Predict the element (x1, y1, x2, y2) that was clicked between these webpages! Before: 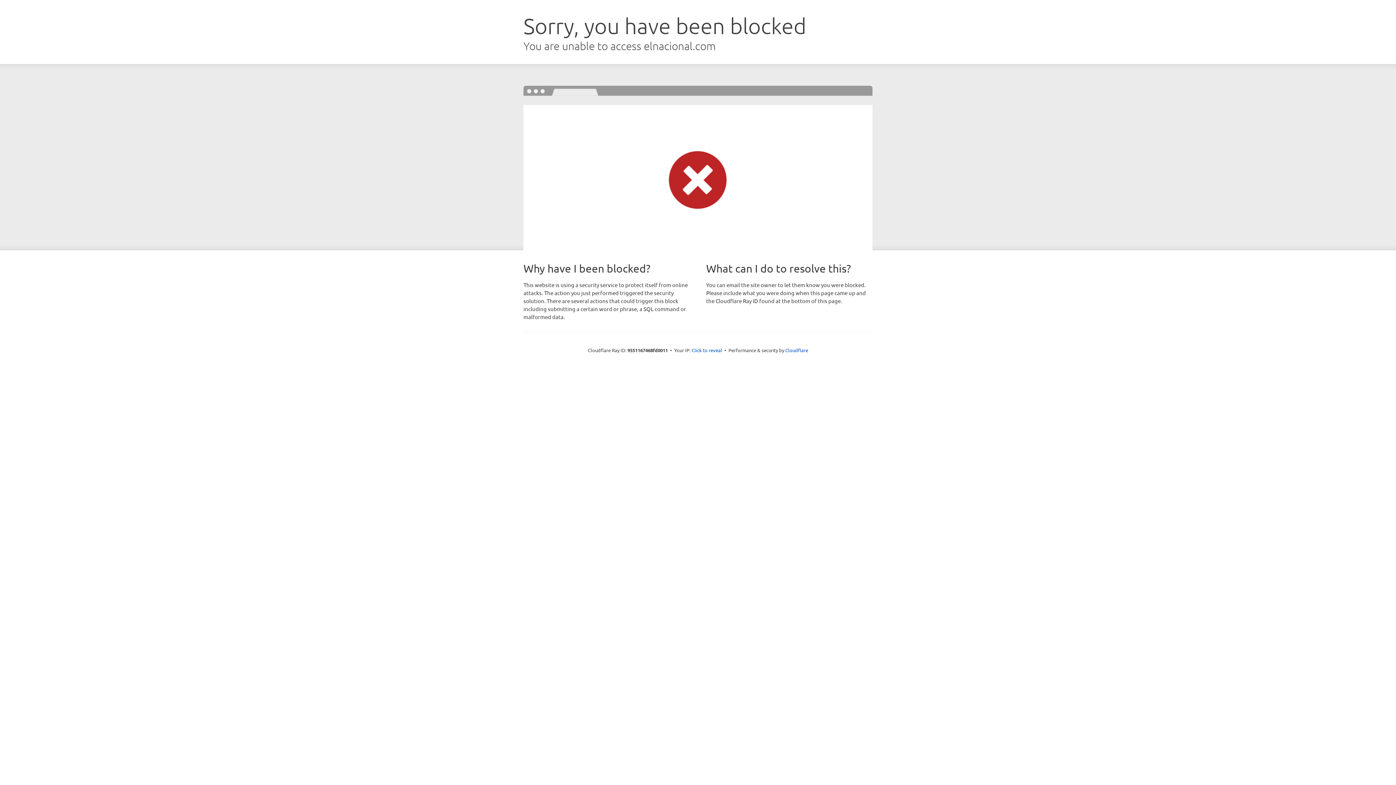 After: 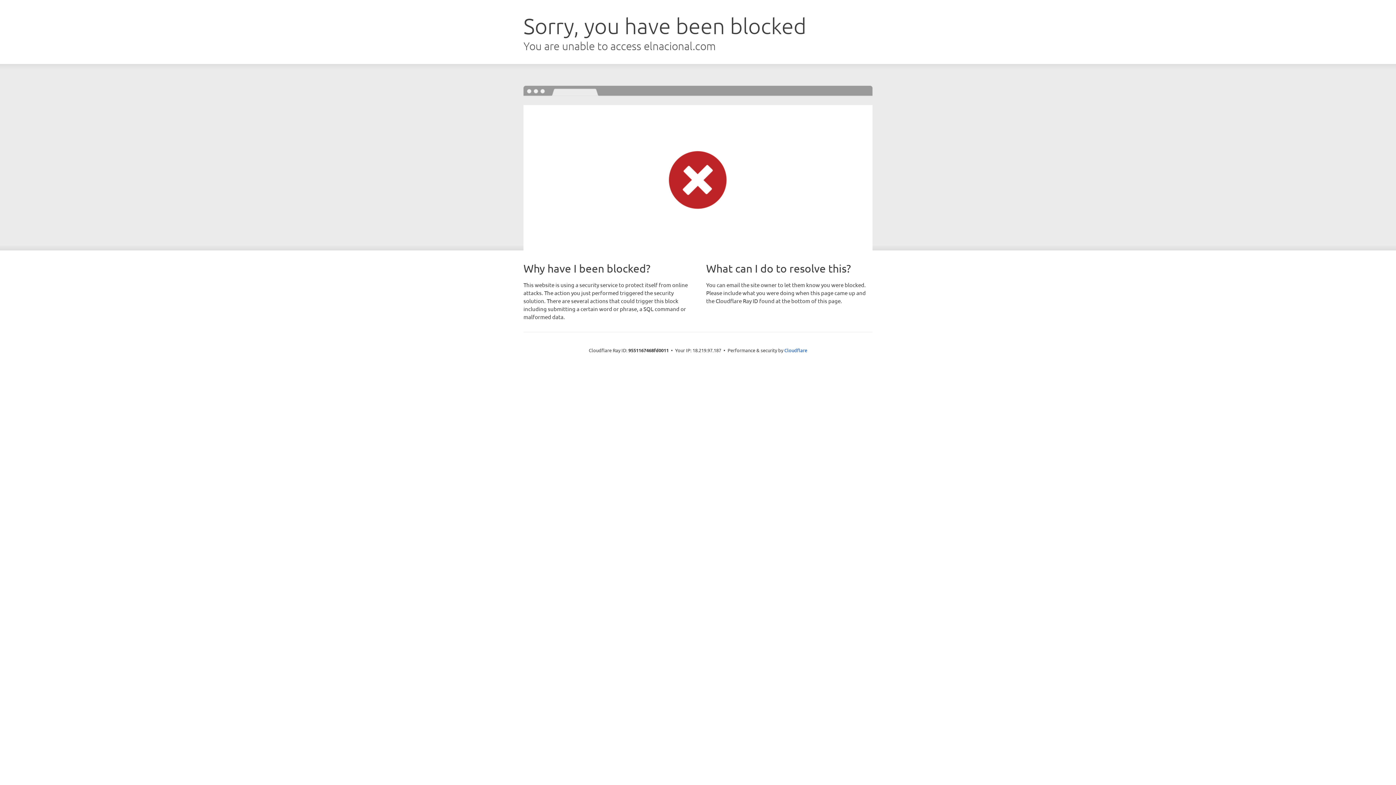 Action: bbox: (691, 346, 722, 353) label: Click to reveal